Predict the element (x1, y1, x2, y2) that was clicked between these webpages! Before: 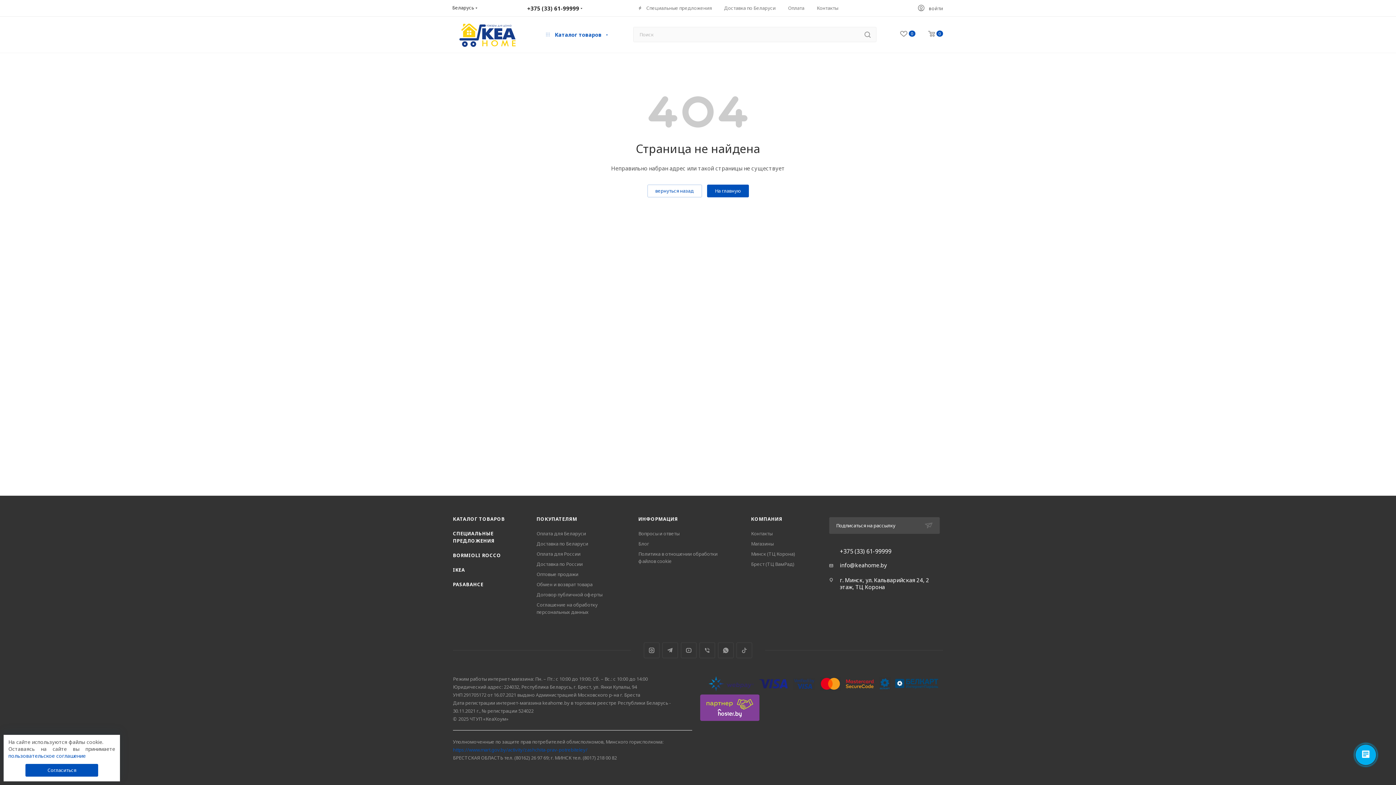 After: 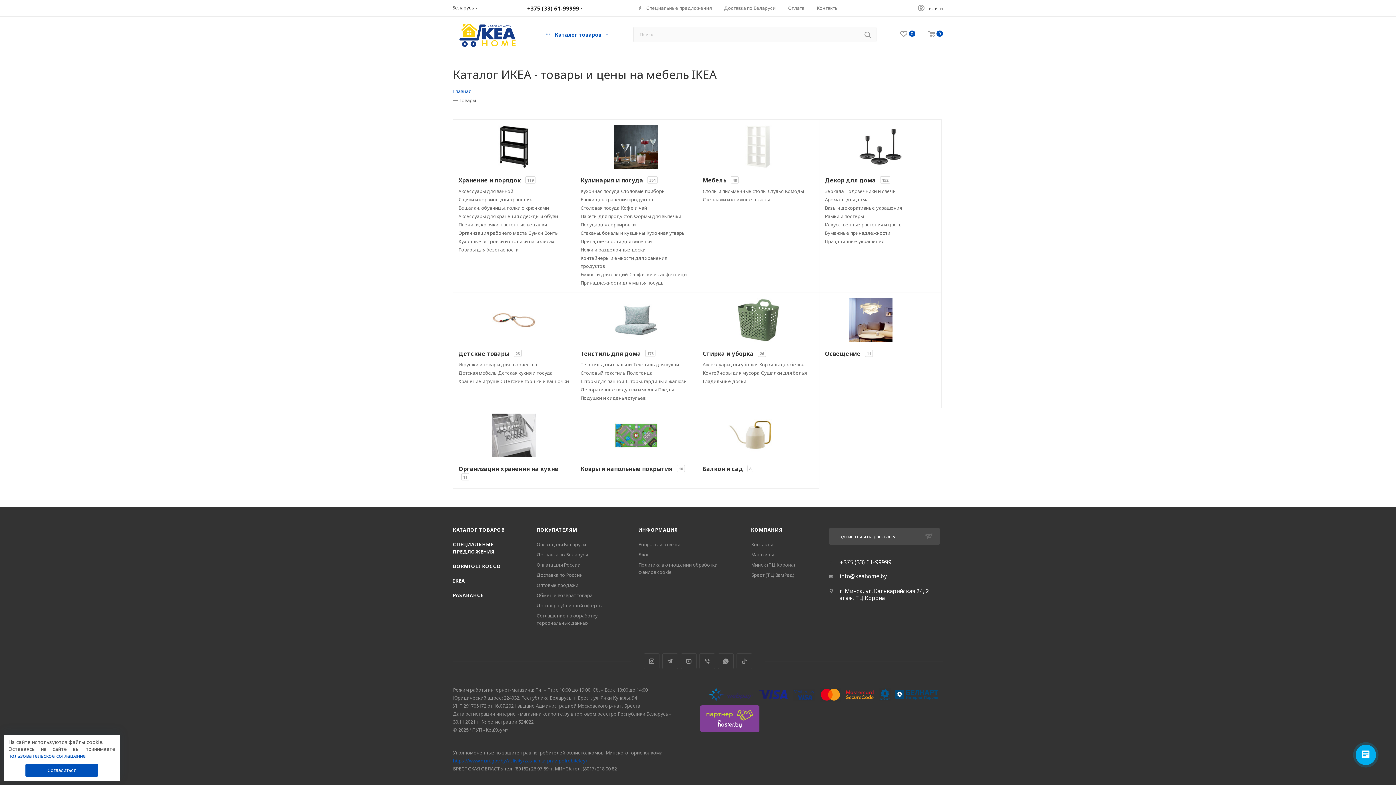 Action: bbox: (541, 16, 612, 52) label:  Каталог товаров 